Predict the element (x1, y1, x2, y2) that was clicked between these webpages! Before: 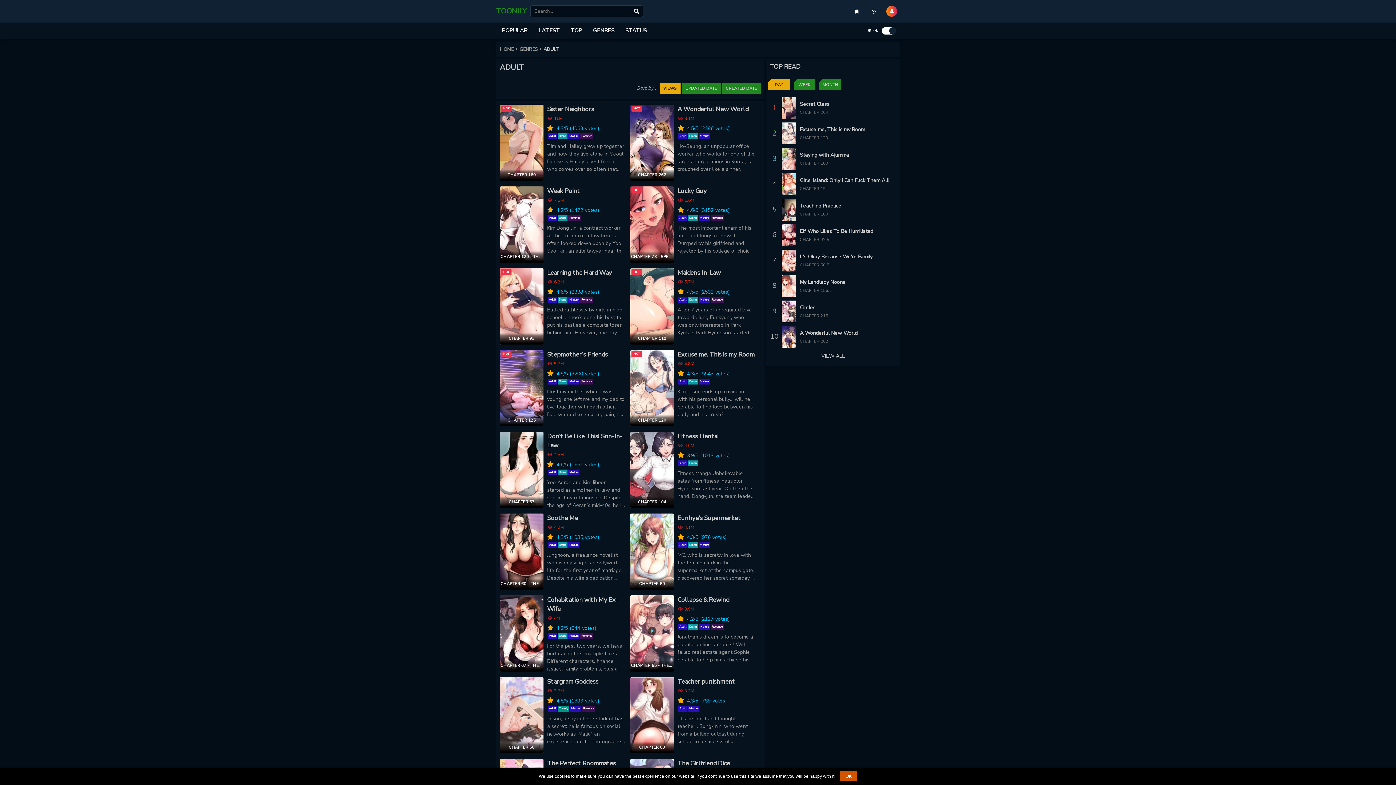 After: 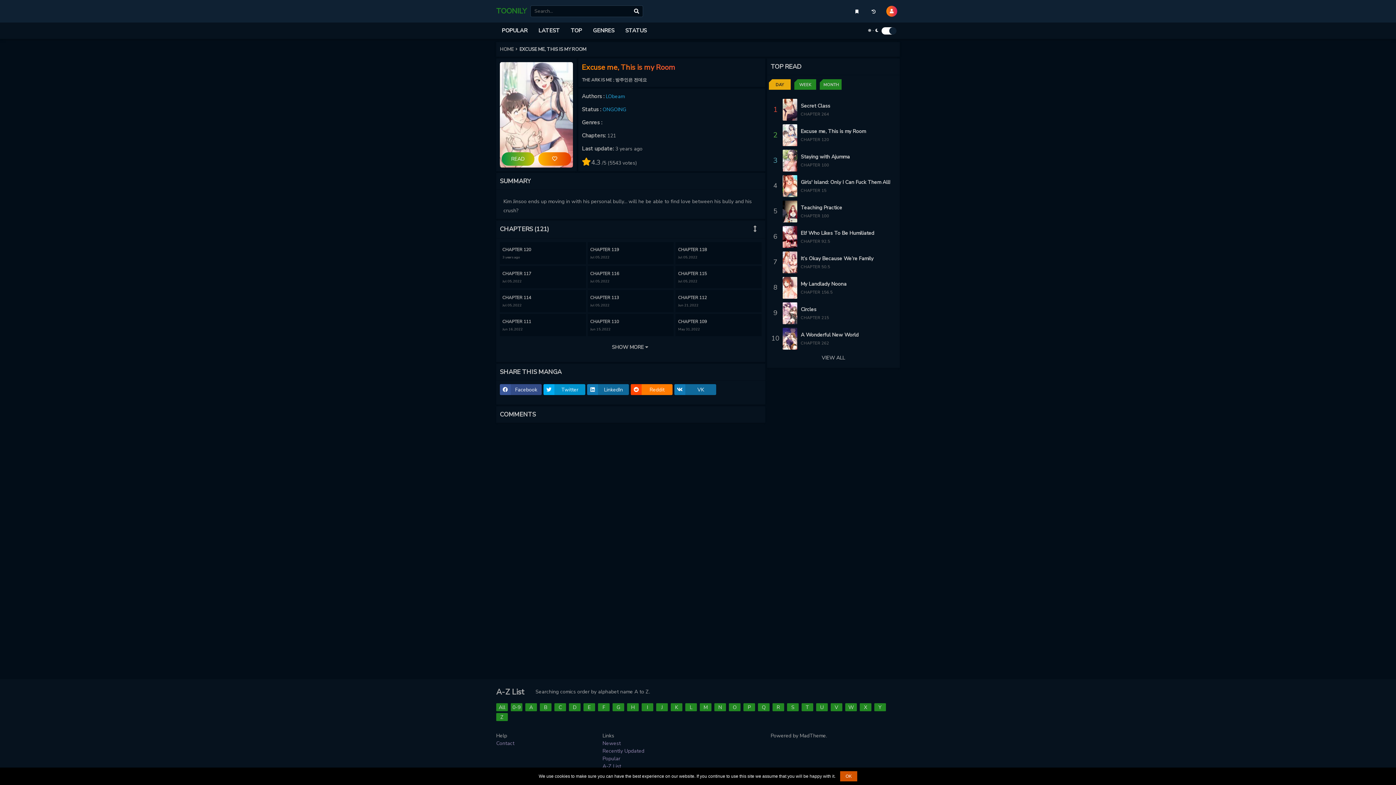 Action: bbox: (630, 350, 674, 426)